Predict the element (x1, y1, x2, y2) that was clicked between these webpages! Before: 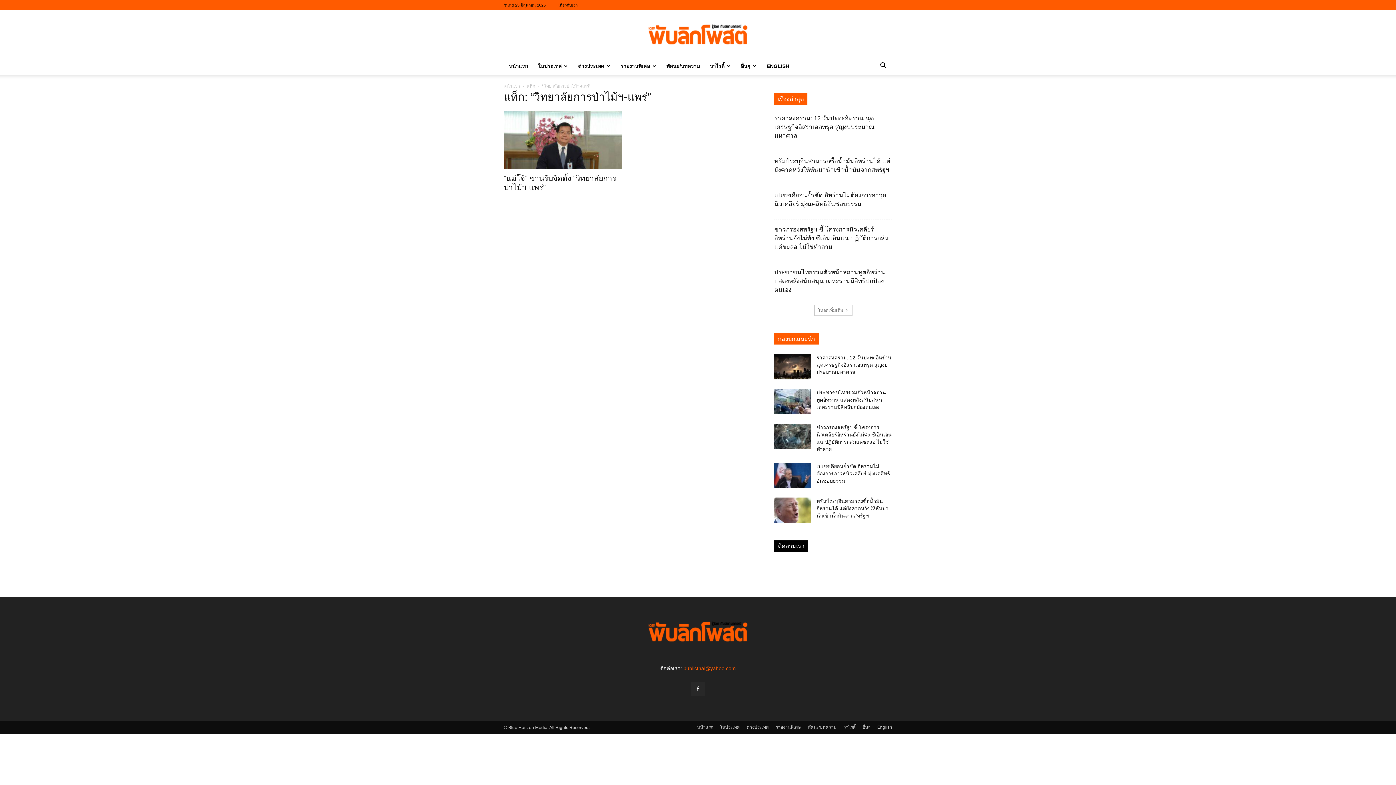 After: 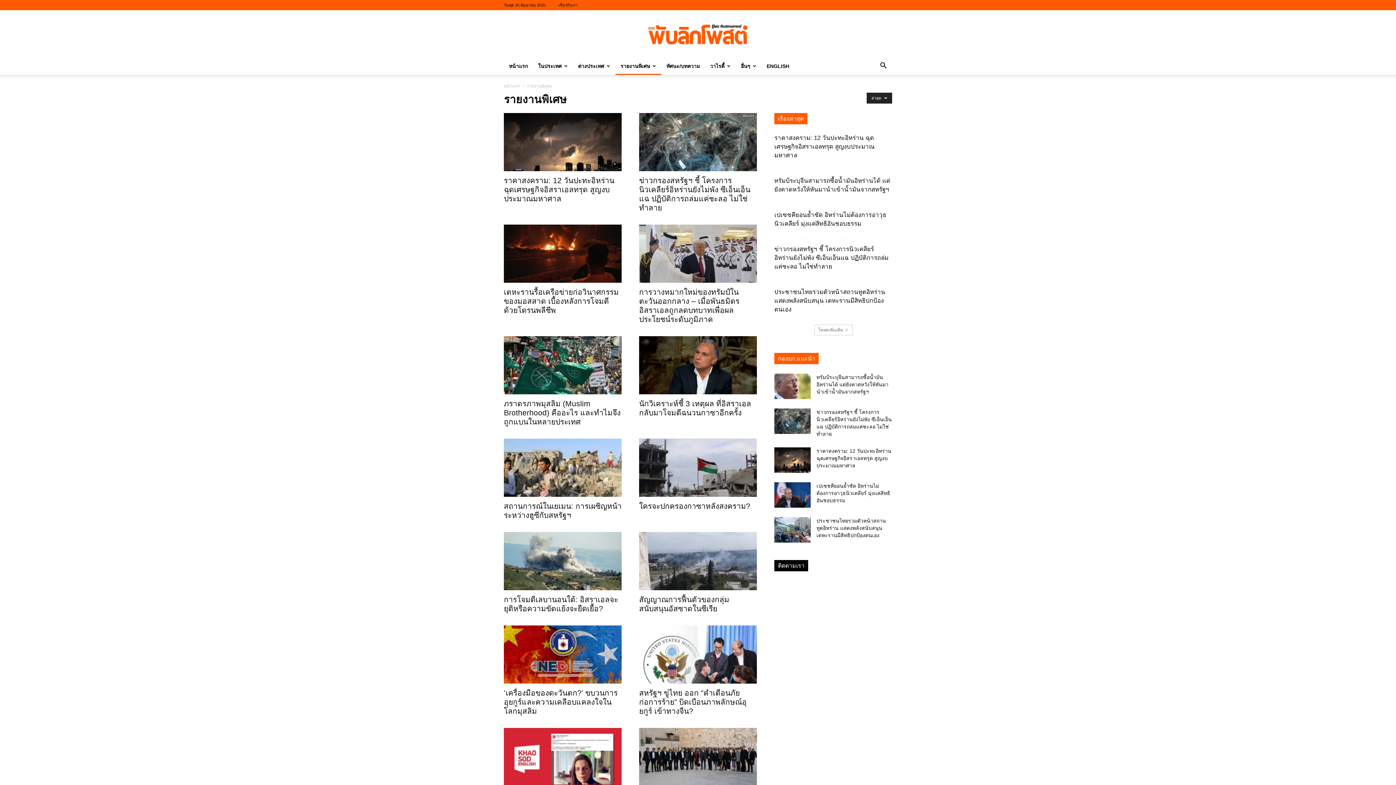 Action: label: รายงานพิเศษ bbox: (776, 724, 801, 730)